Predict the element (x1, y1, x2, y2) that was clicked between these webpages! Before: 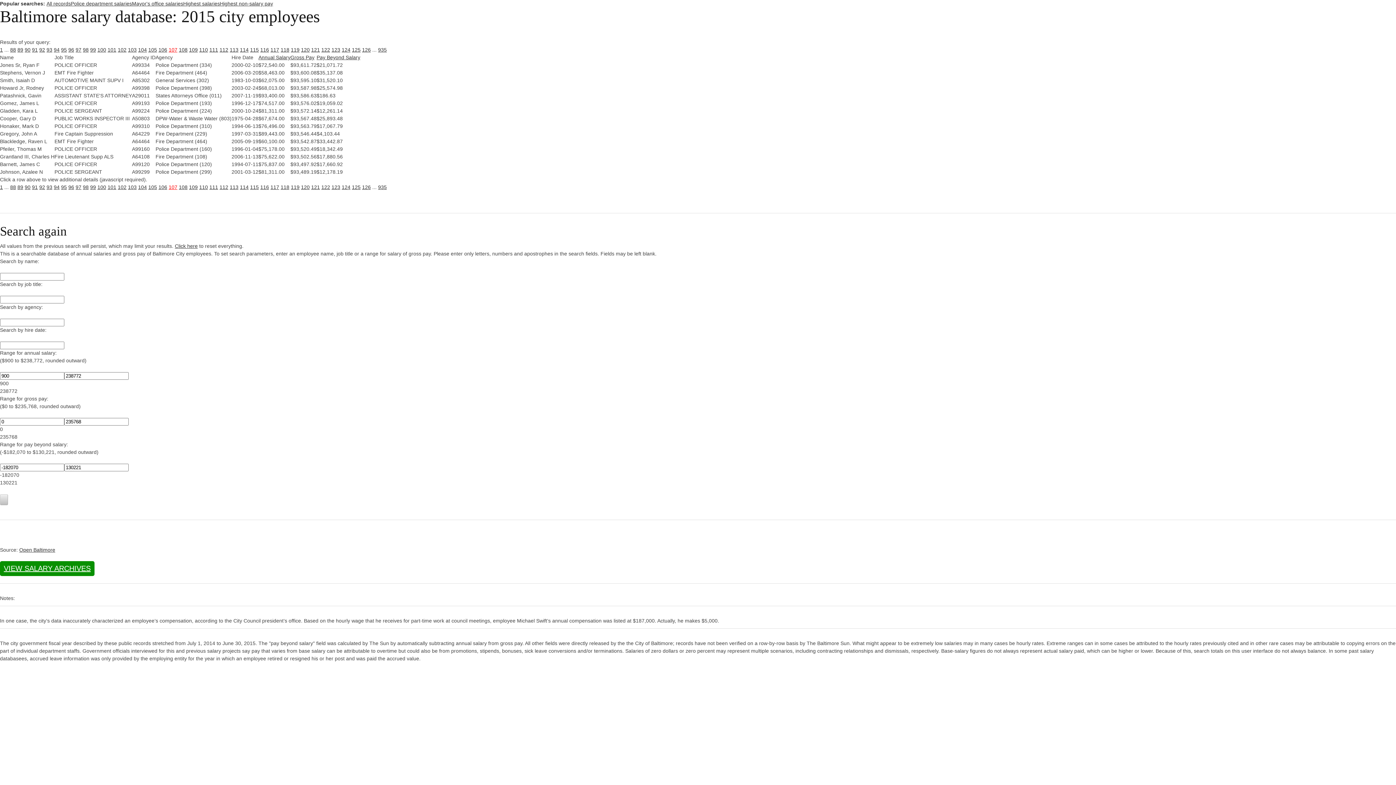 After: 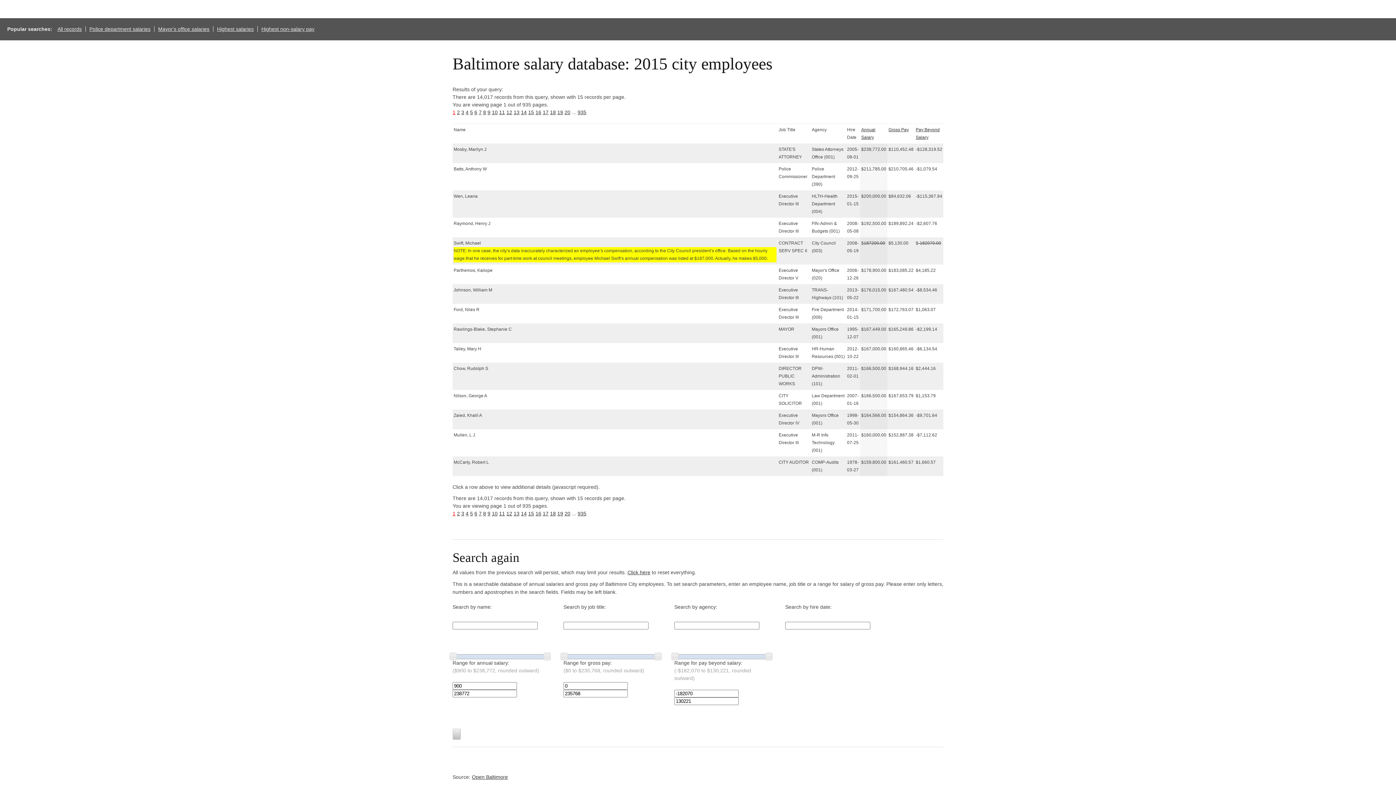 Action: label: Highest salaries bbox: (183, 0, 220, 6)